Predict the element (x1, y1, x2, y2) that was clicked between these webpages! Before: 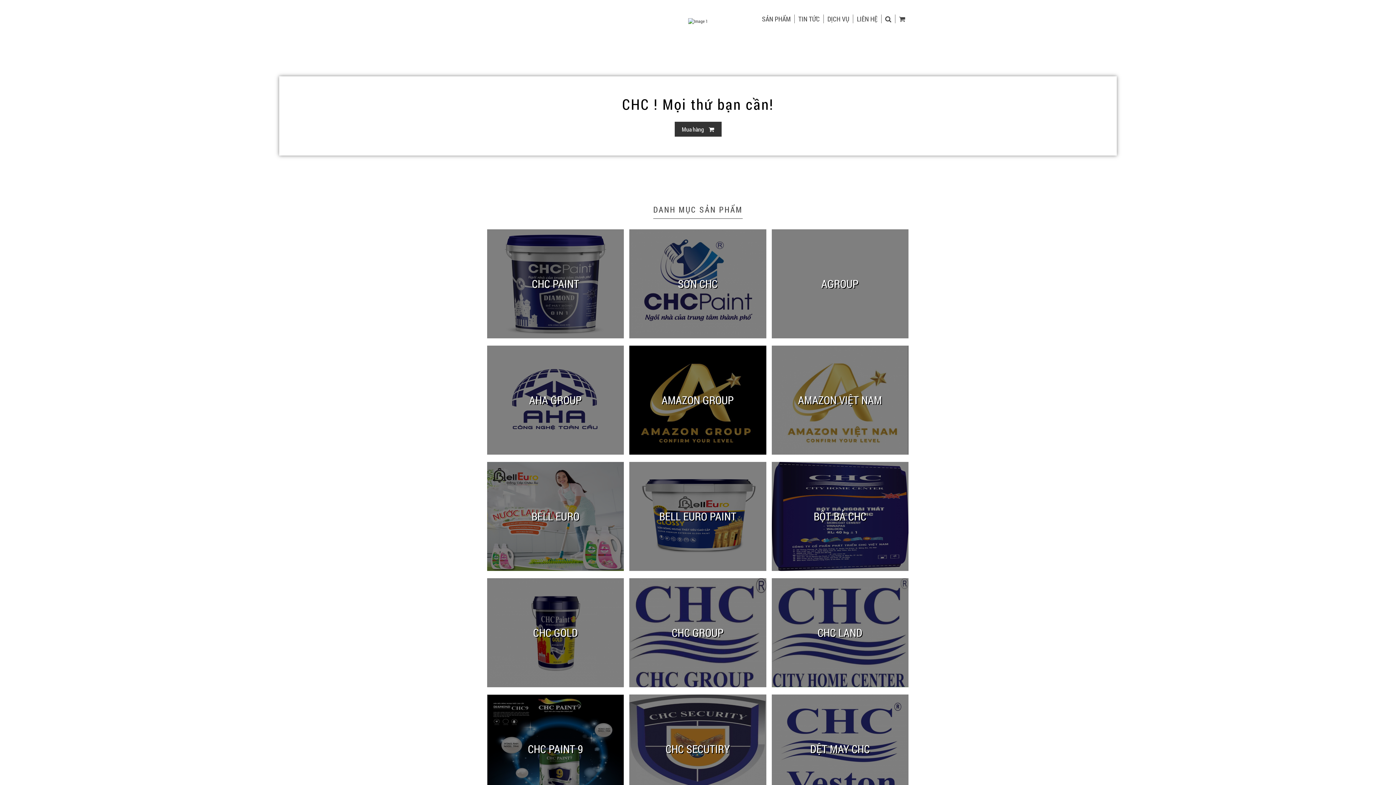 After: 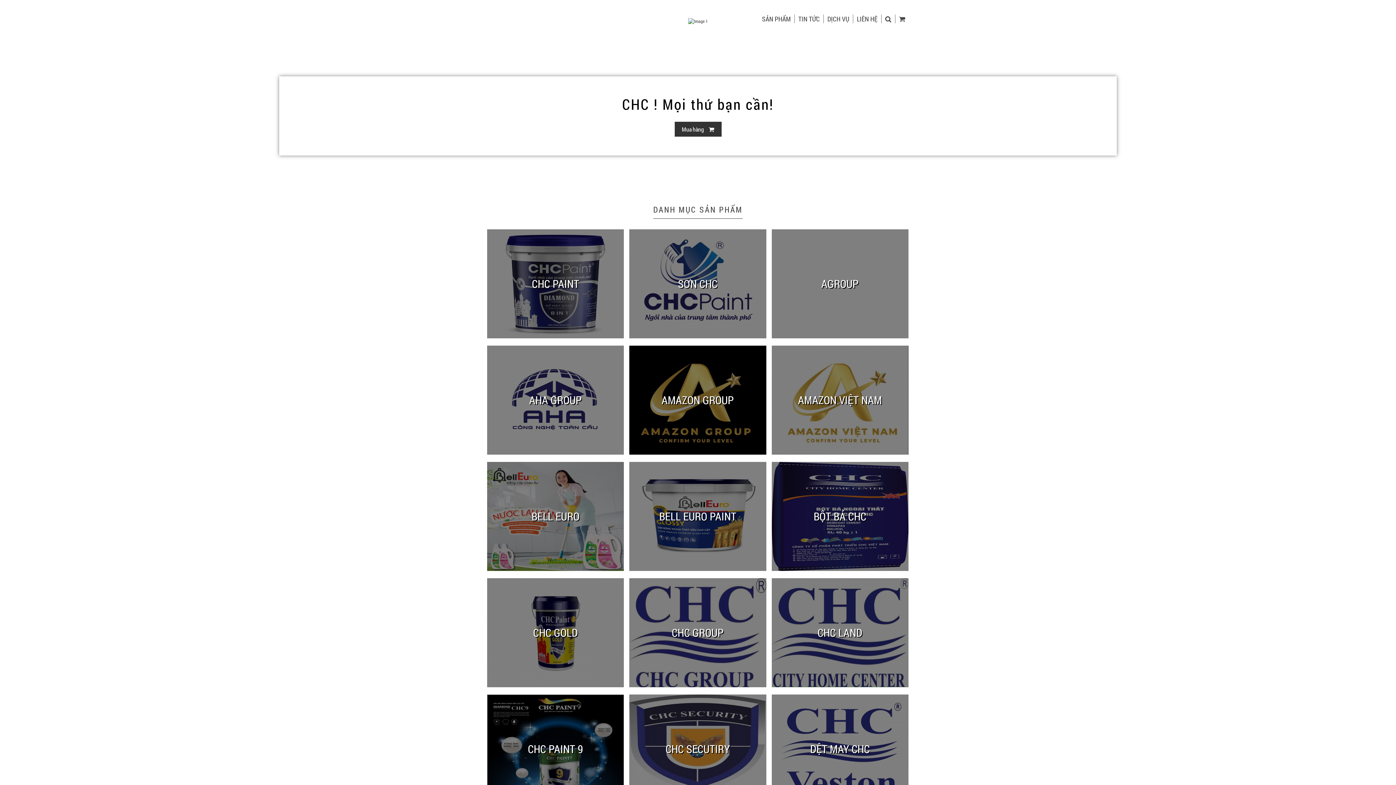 Action: bbox: (487, 3, 523, 32)